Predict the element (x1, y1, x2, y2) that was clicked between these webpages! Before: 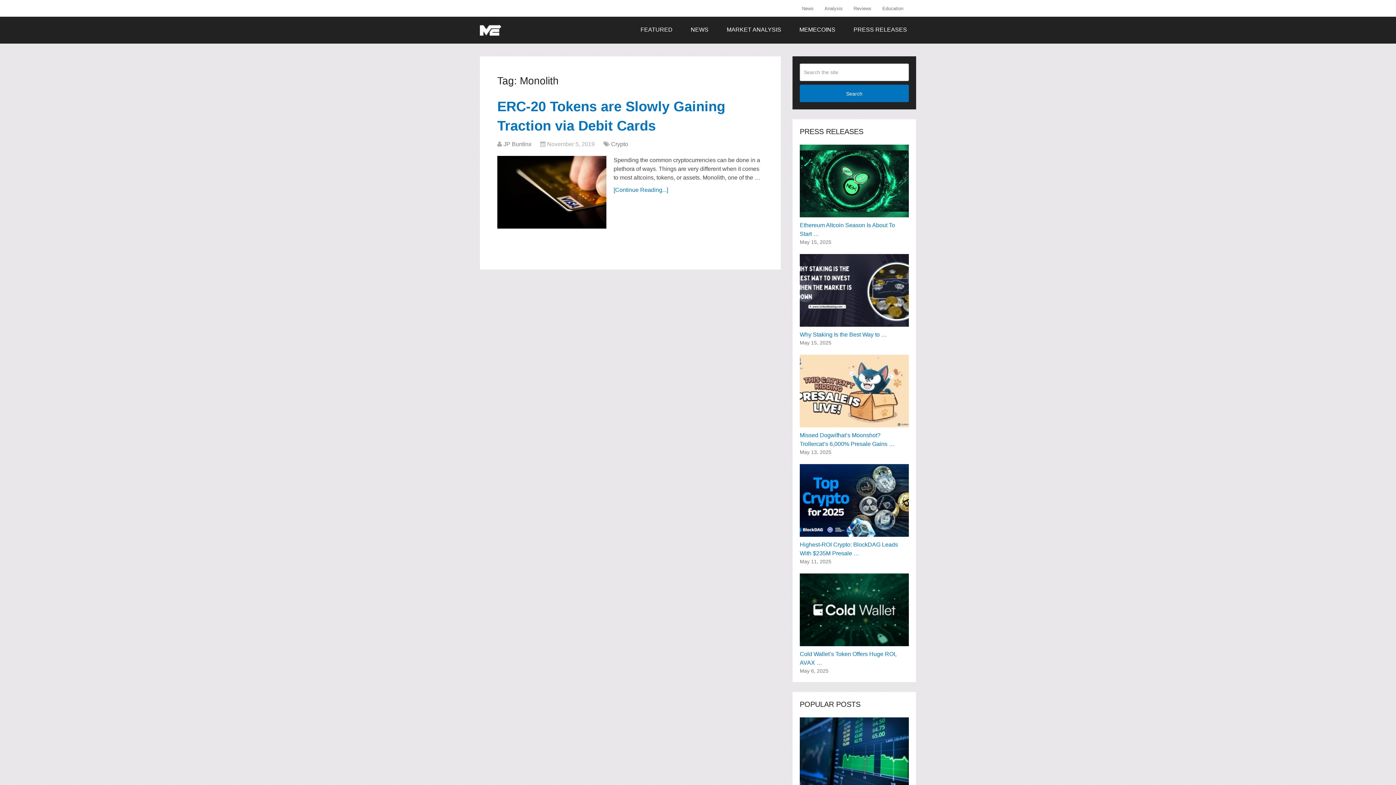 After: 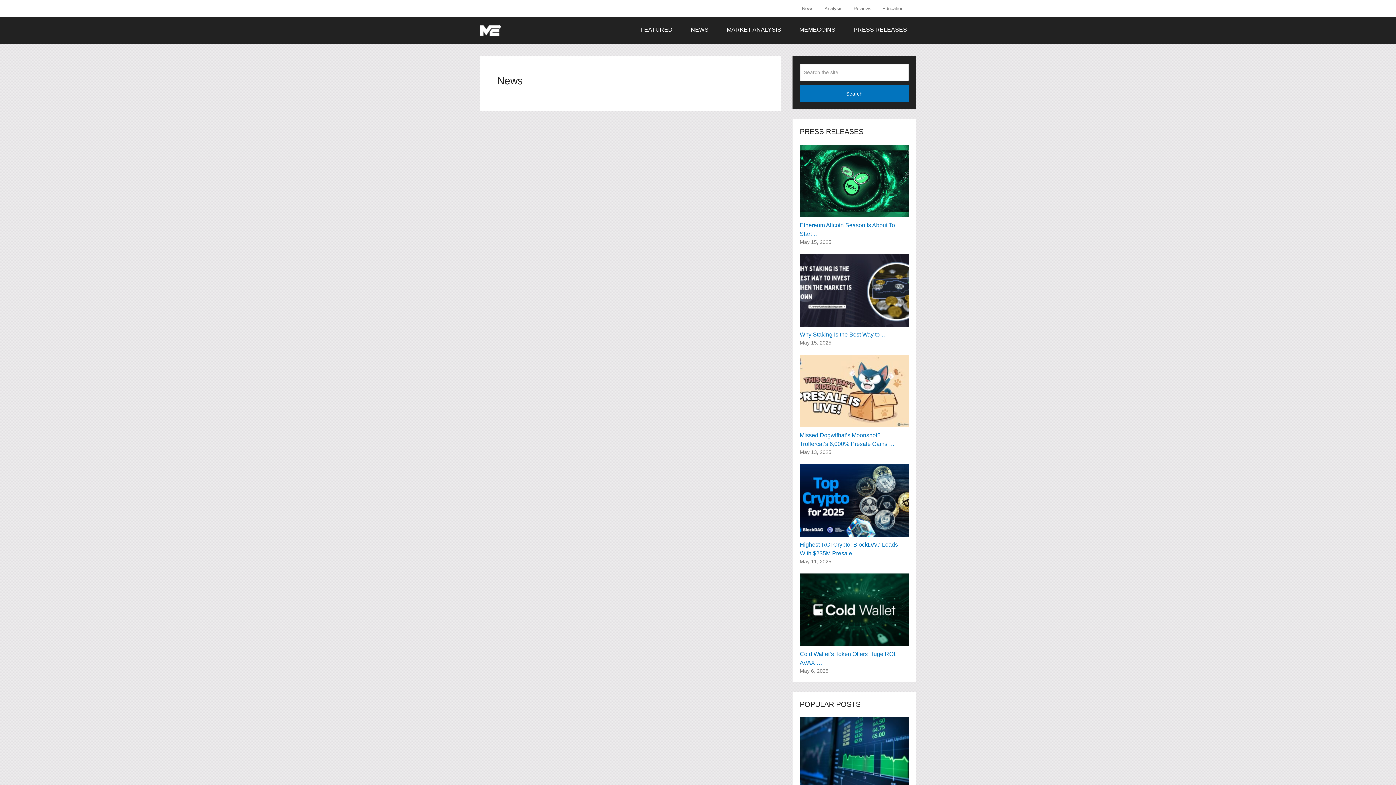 Action: label: News bbox: (802, 0, 819, 16)